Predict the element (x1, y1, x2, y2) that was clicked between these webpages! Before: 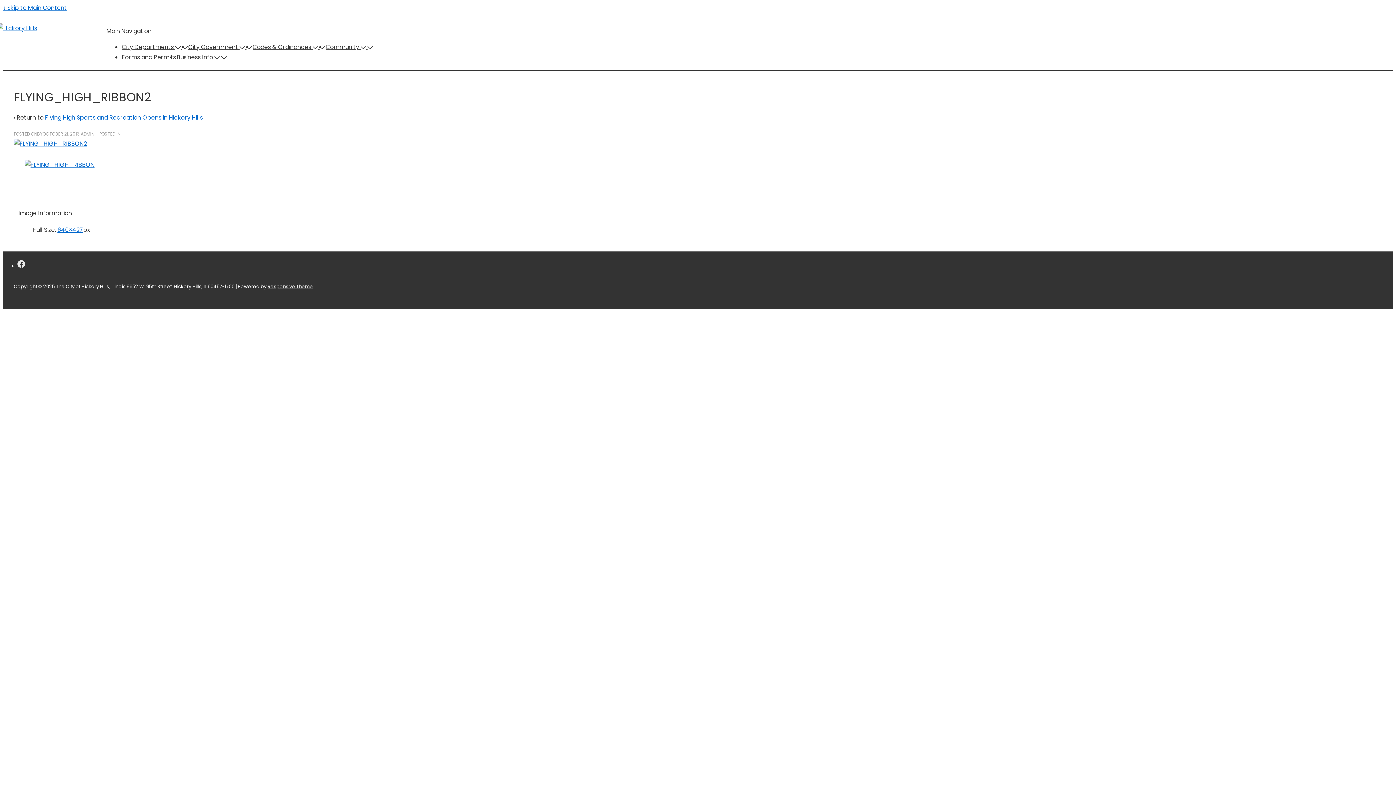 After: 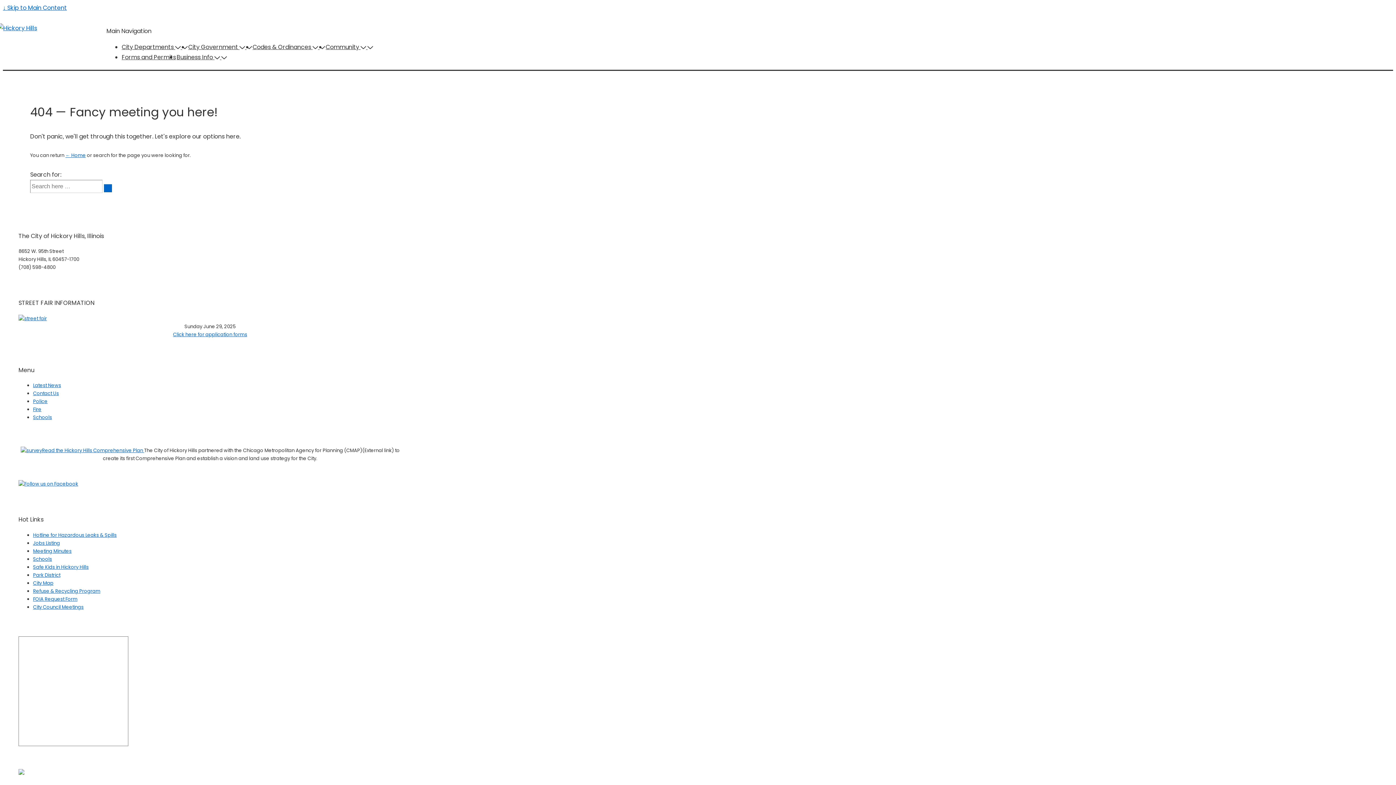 Action: bbox: (13, 139, 86, 148)